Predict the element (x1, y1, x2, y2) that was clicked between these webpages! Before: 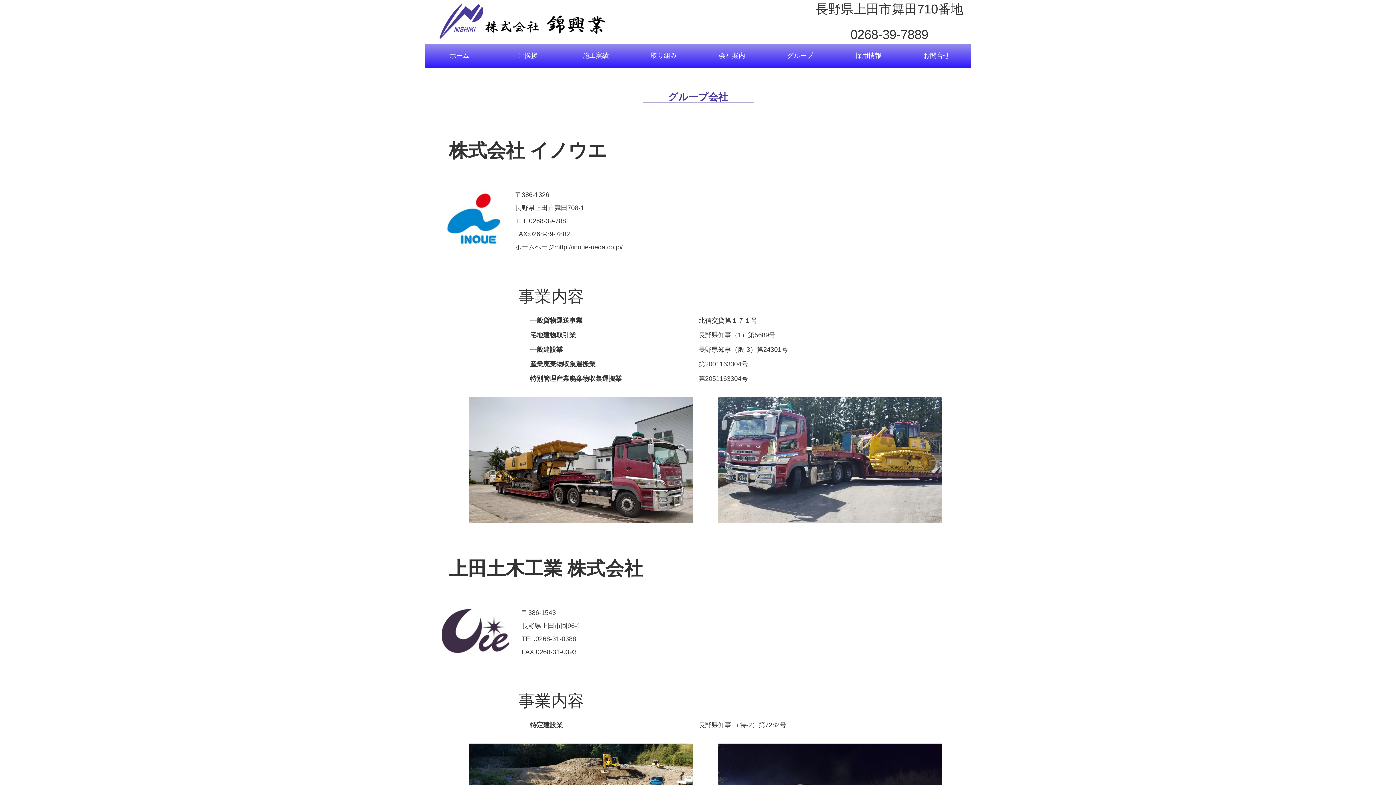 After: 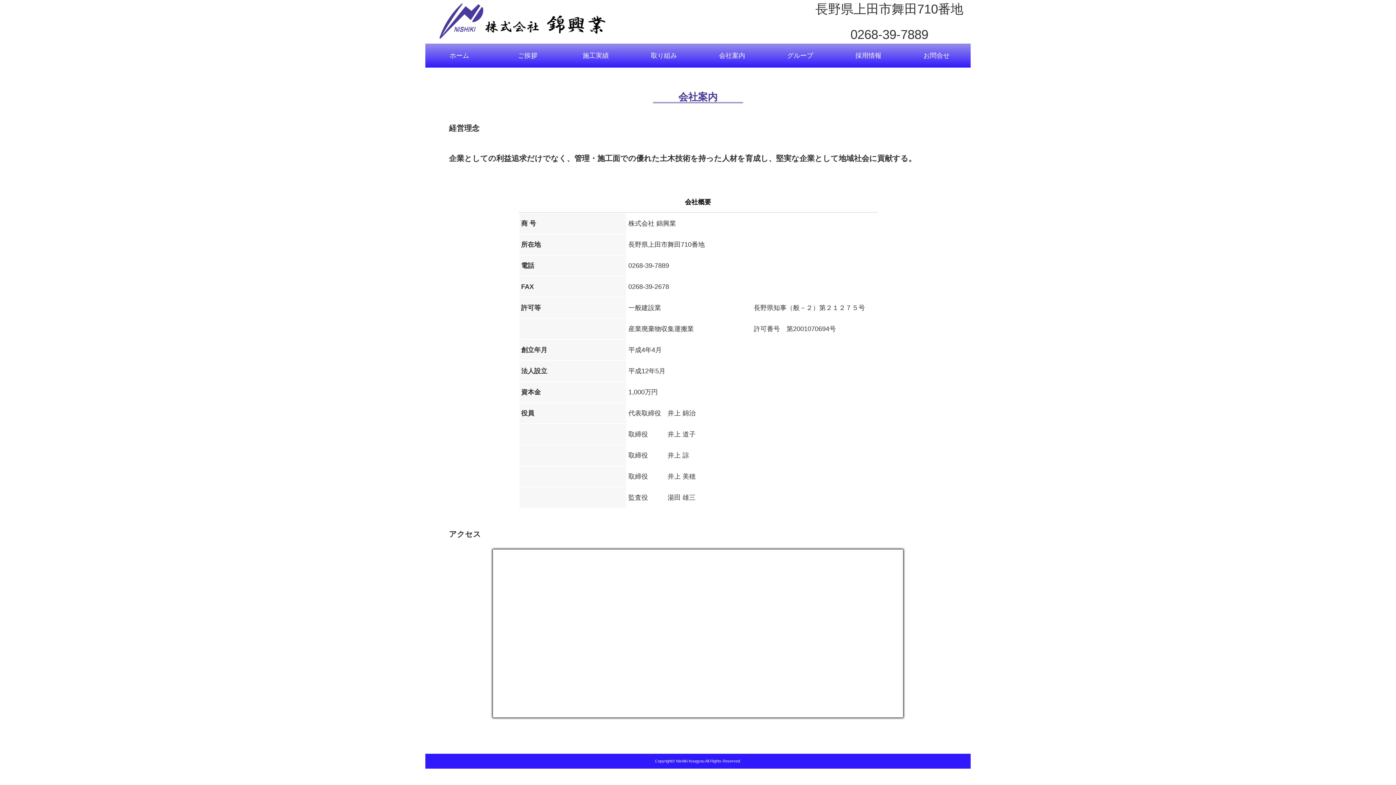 Action: label: 会社案内 bbox: (698, 43, 766, 67)